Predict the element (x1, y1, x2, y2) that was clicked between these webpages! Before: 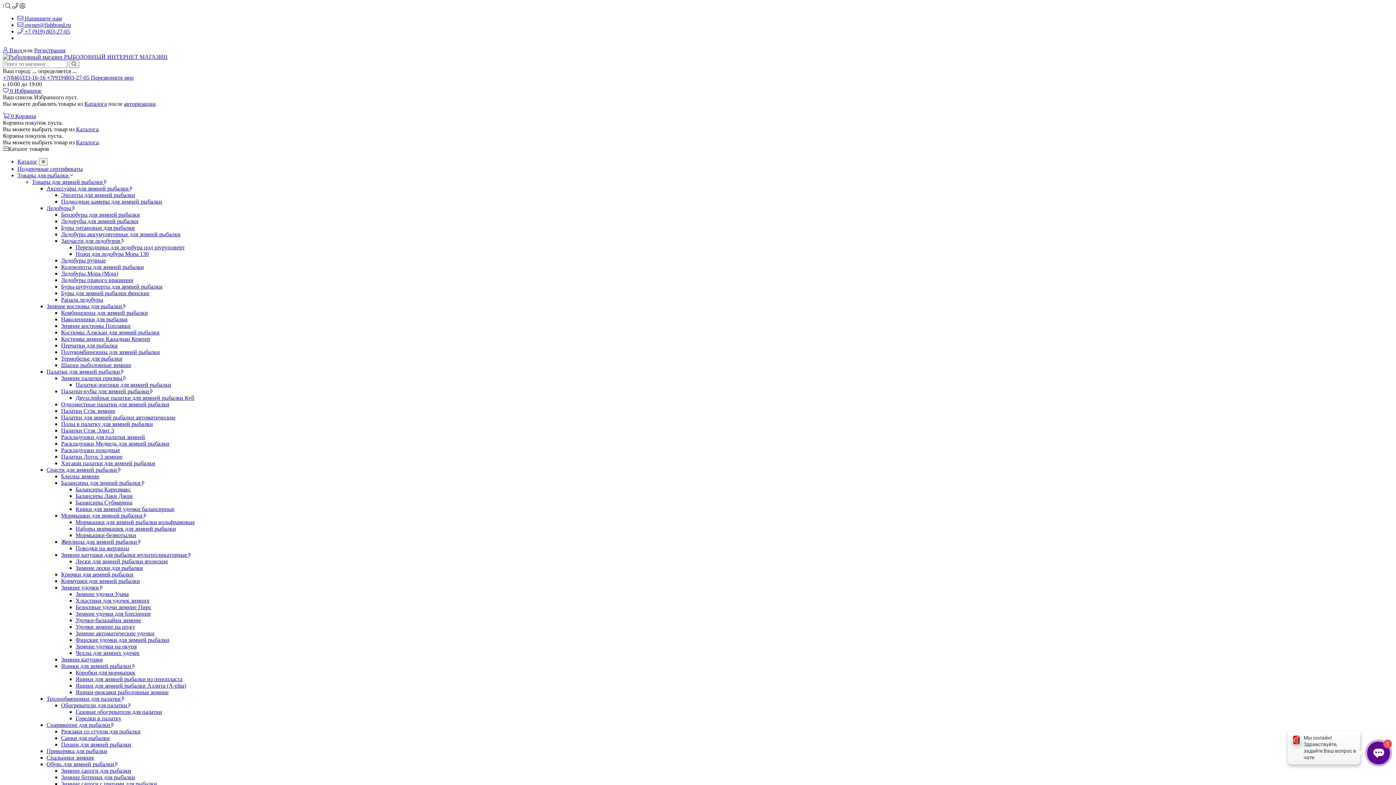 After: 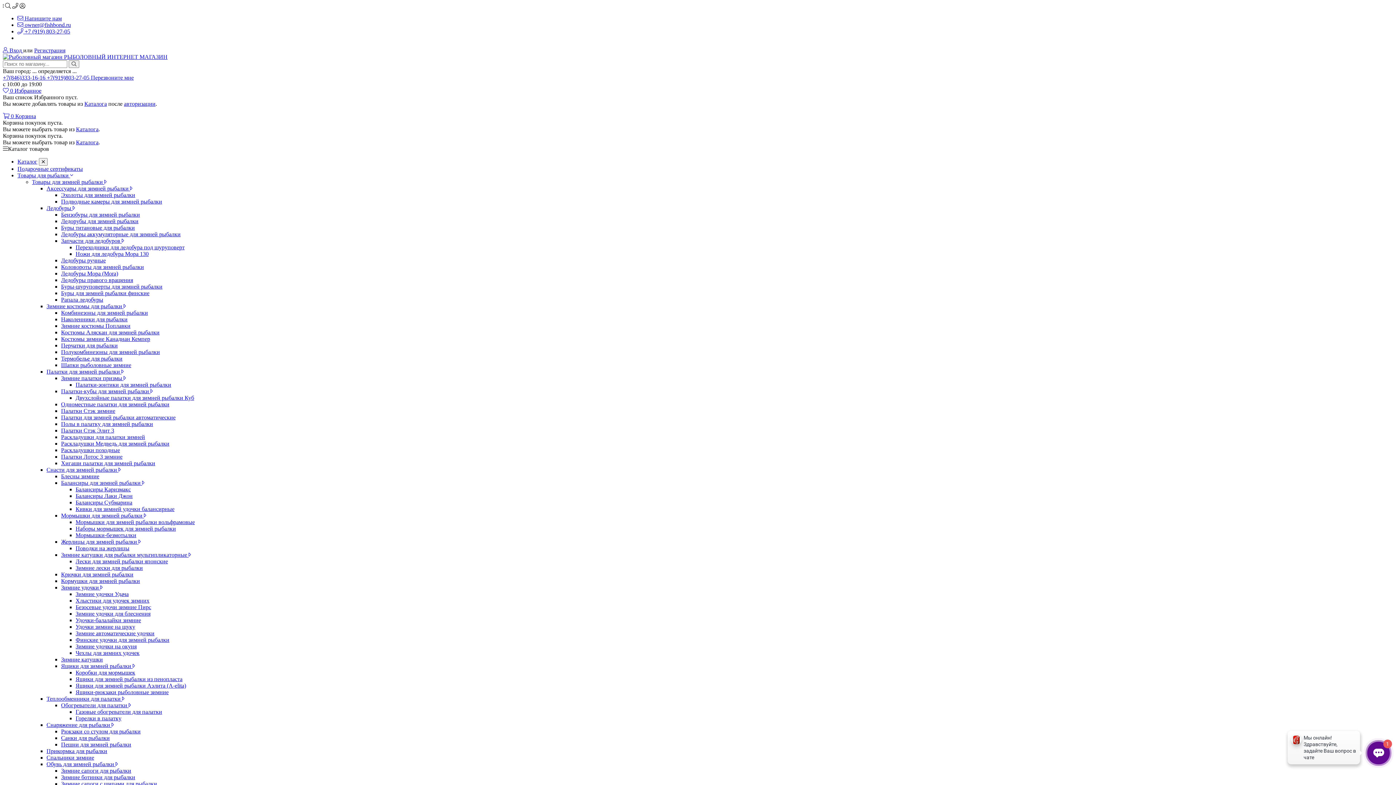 Action: label: Палатки-зонтики для зимней рыбалки bbox: (75, 381, 171, 388)